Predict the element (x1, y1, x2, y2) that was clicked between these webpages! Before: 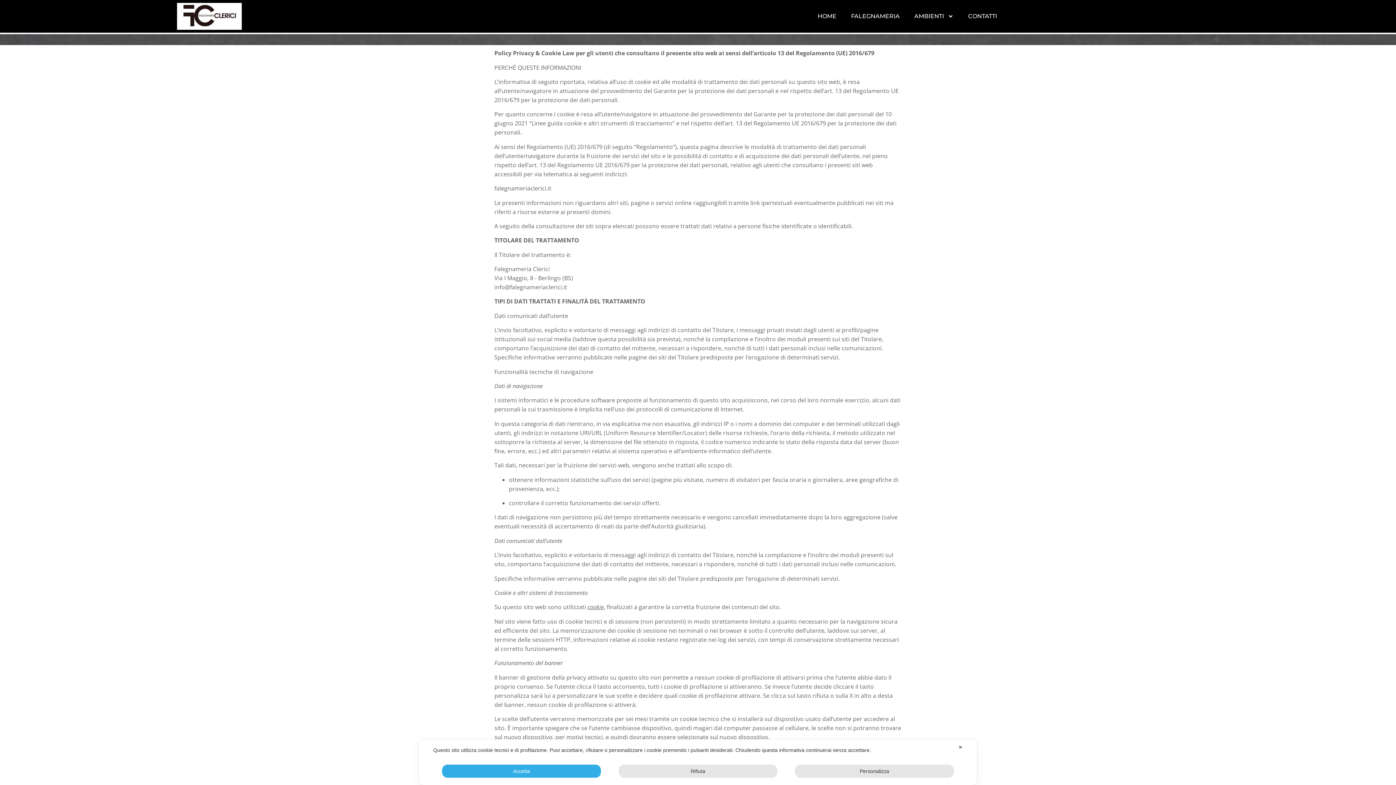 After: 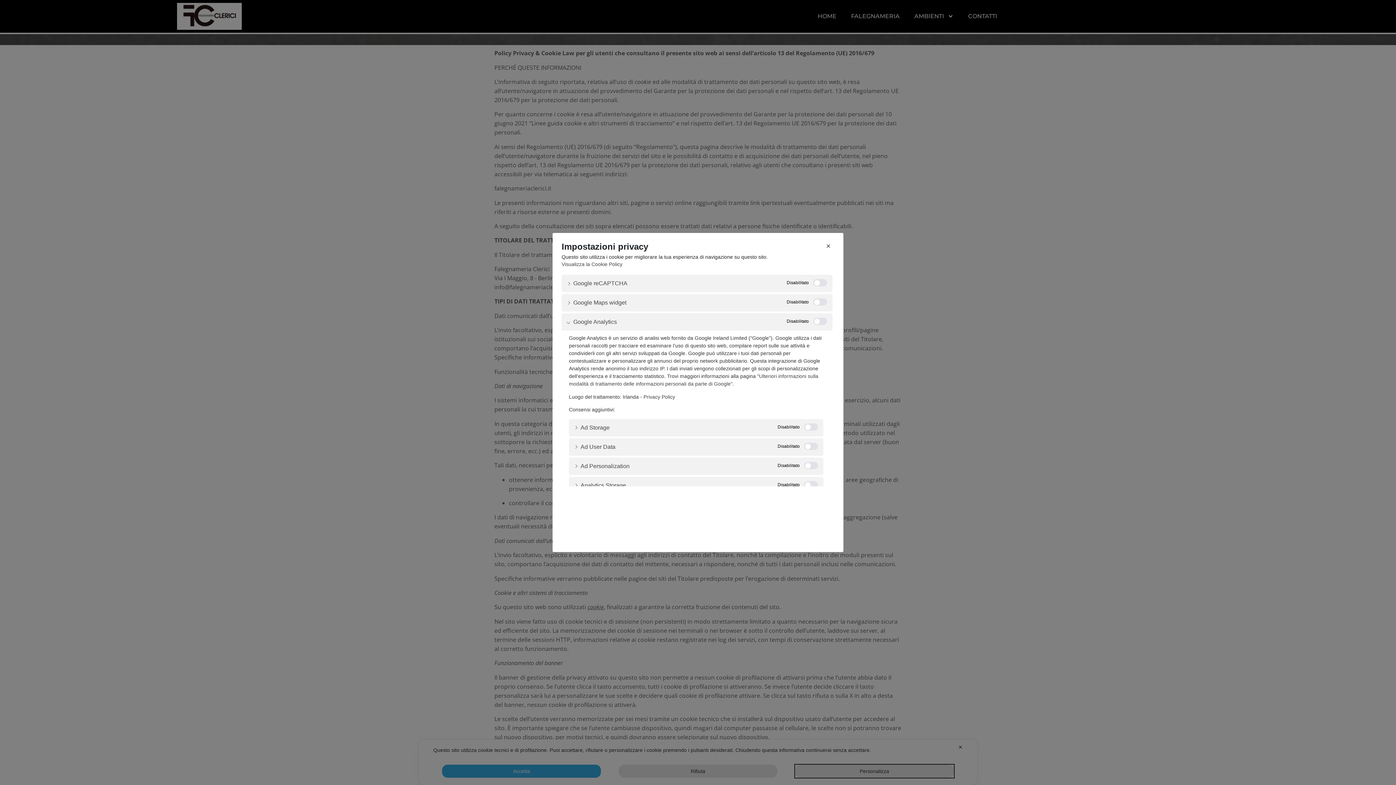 Action: bbox: (795, 765, 954, 778) label: Personalizza